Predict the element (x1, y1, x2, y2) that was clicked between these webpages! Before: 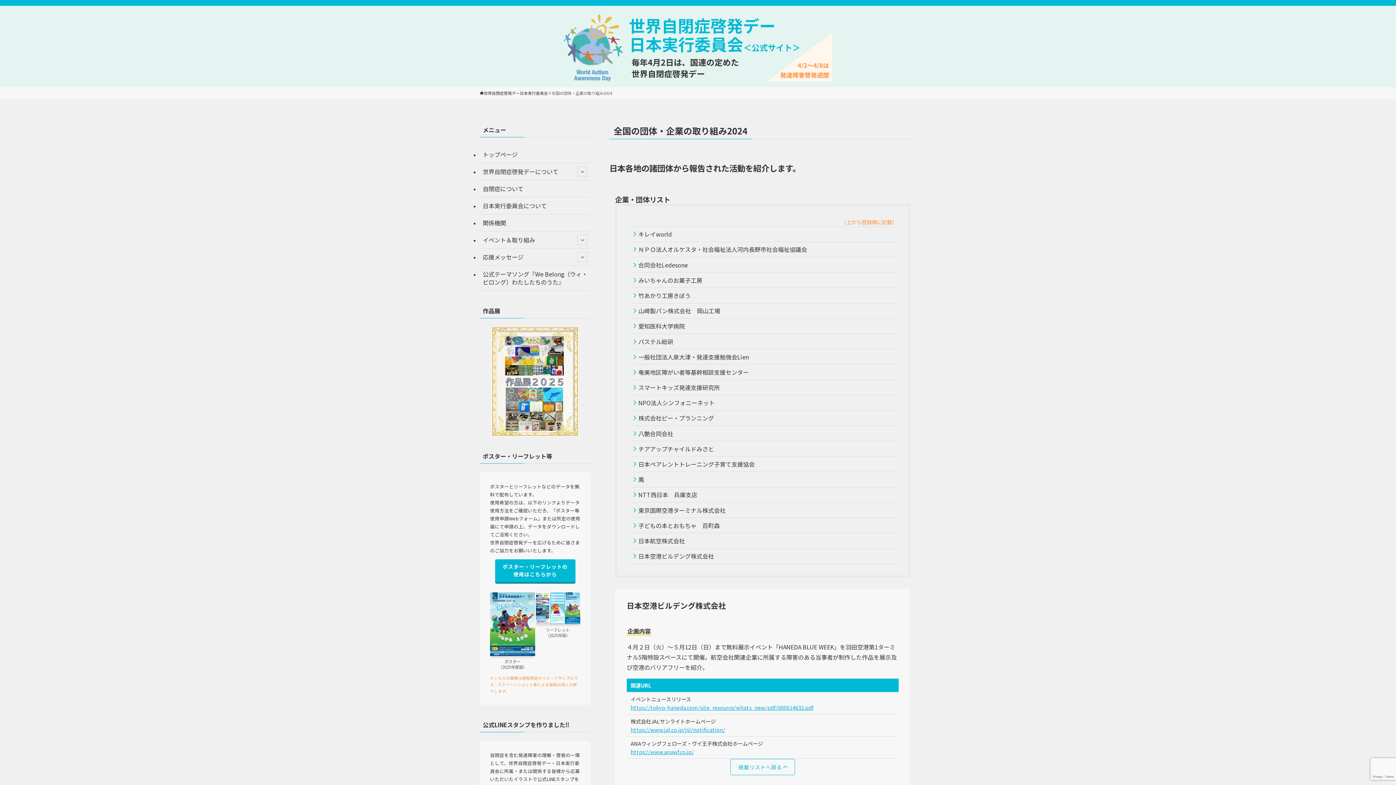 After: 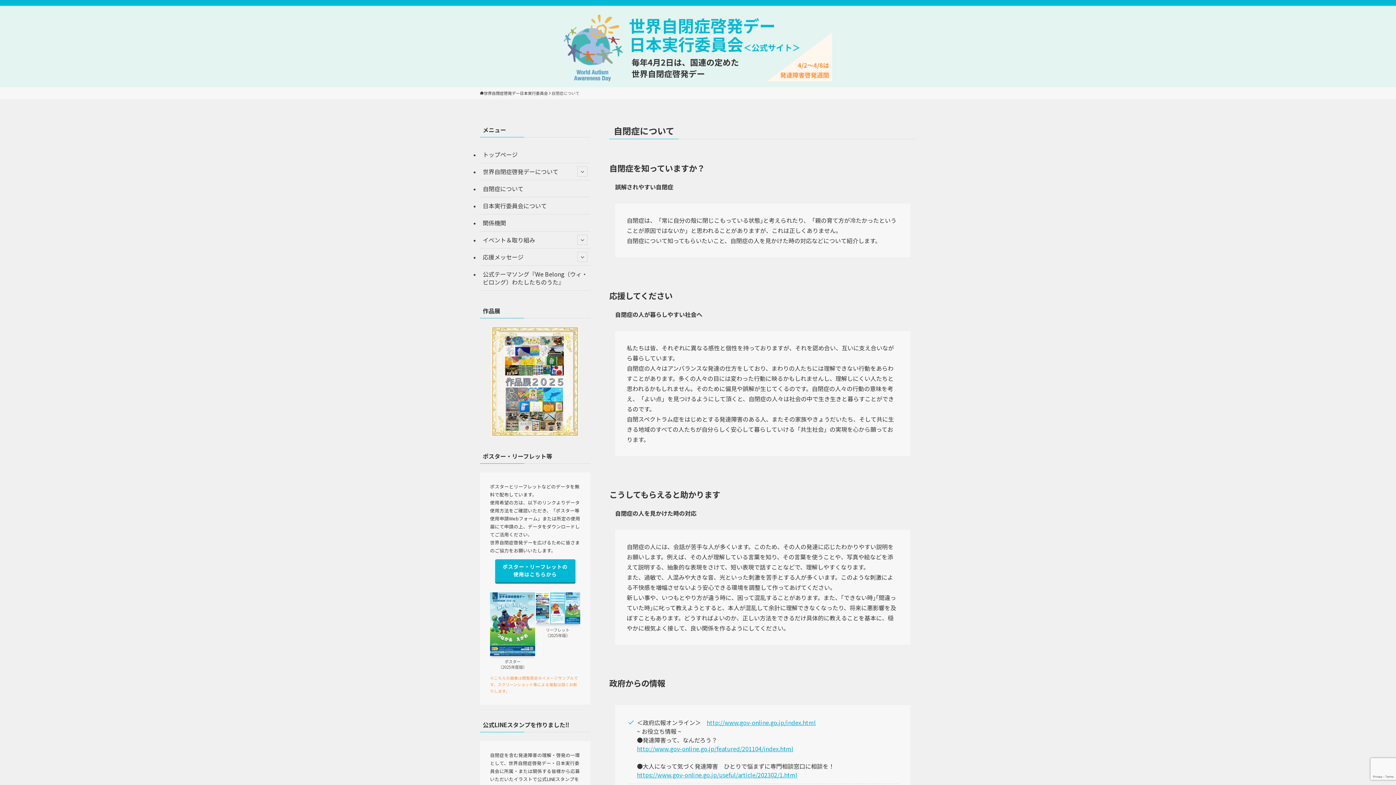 Action: bbox: (480, 180, 590, 197) label: 自閉症について